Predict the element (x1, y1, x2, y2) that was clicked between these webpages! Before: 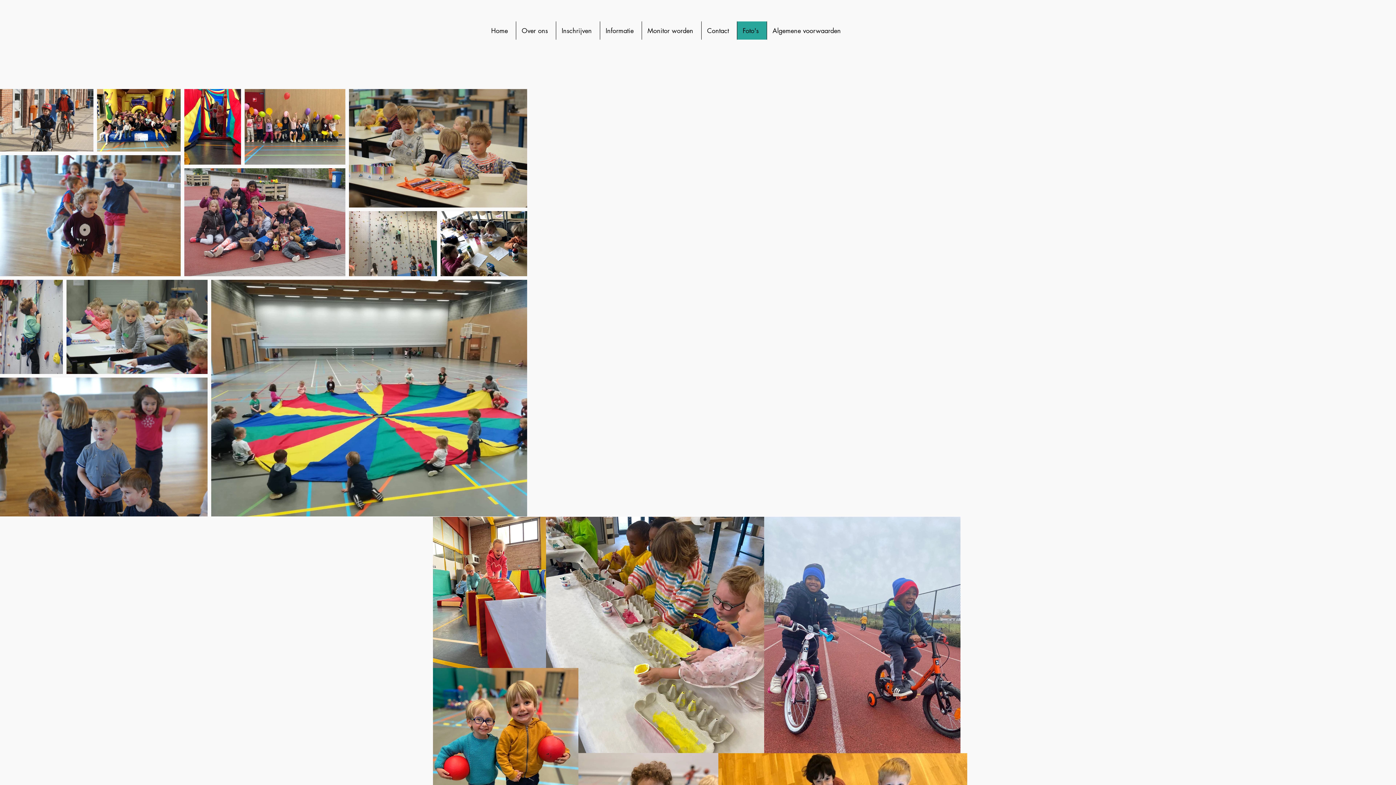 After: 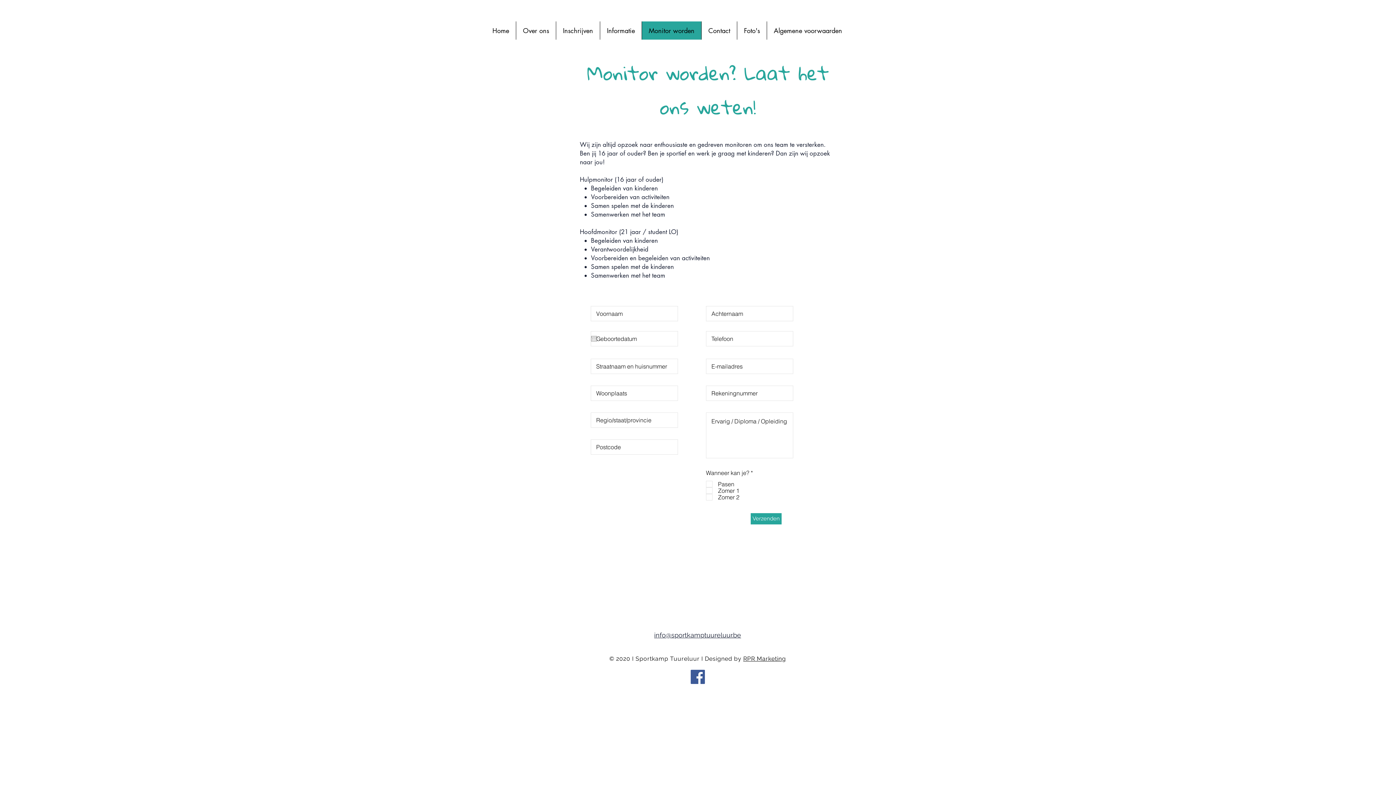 Action: bbox: (641, 21, 701, 39) label: Monitor worden